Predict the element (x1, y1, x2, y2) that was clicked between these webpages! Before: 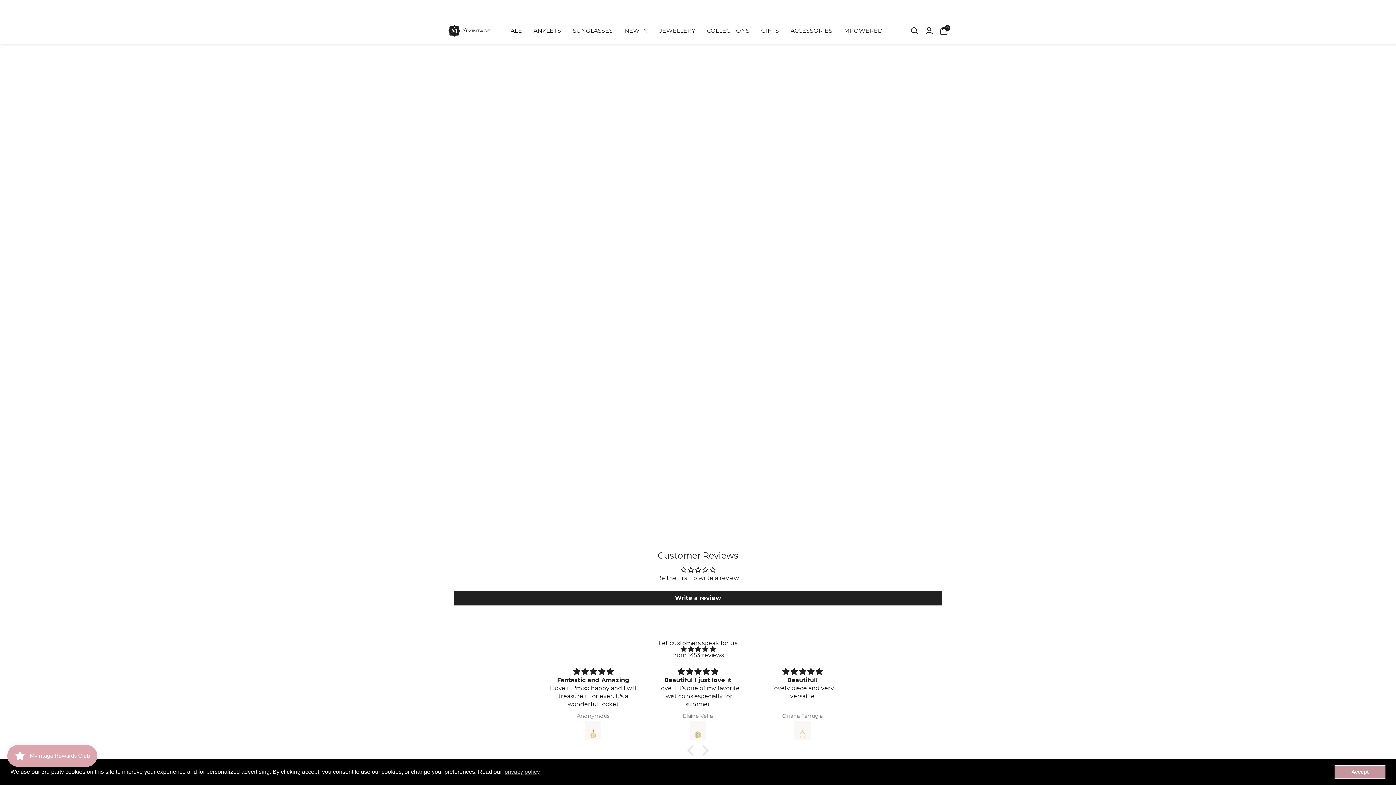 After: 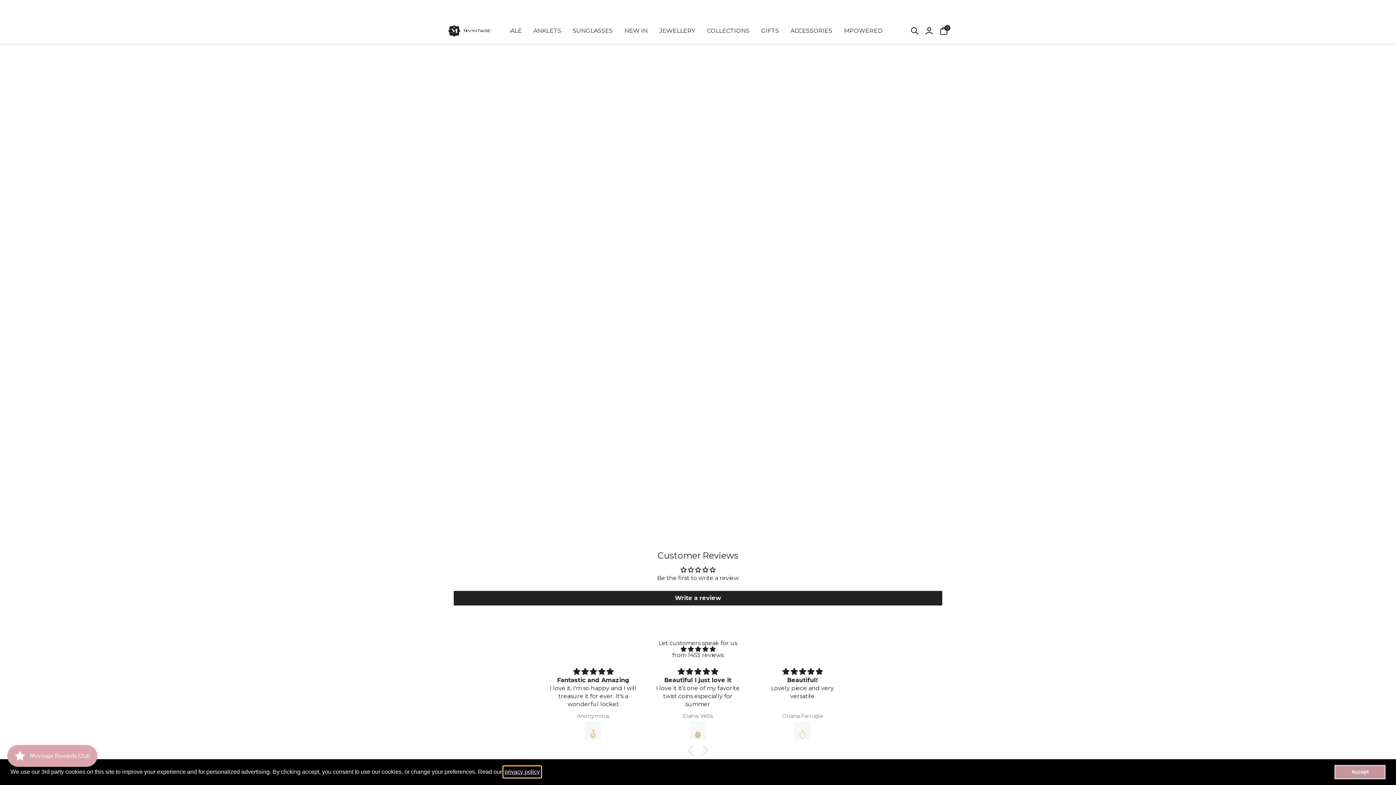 Action: bbox: (503, 766, 541, 777) label: learn more about cookies